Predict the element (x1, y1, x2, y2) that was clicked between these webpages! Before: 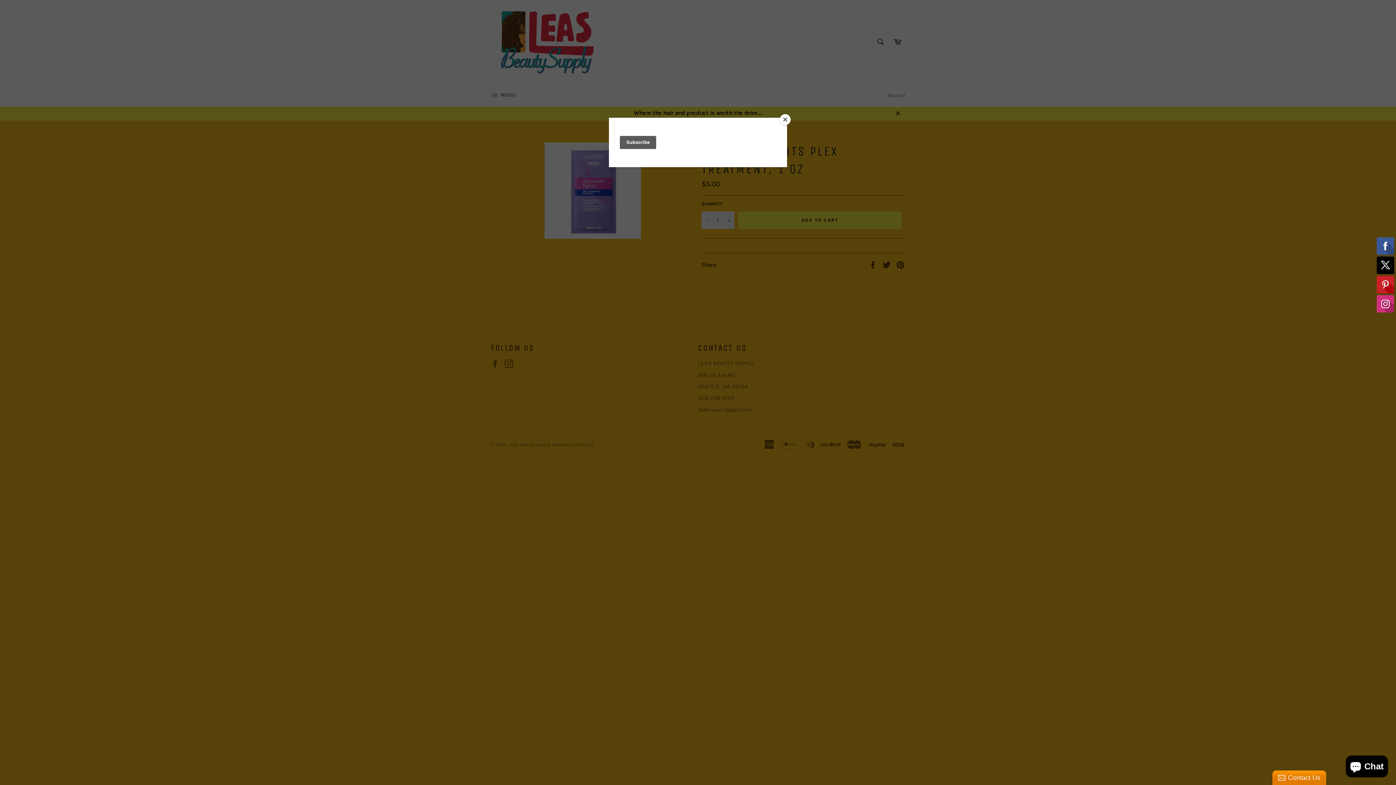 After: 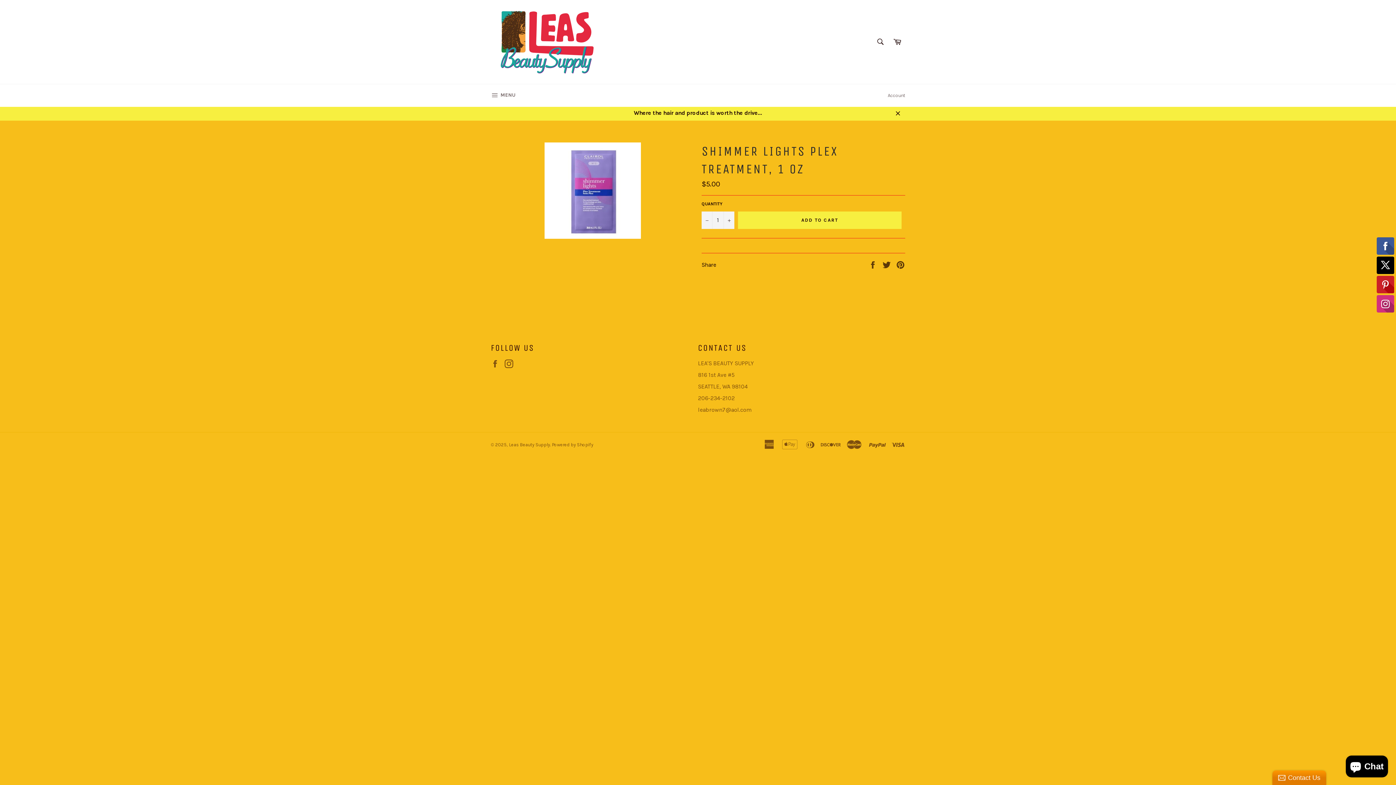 Action: bbox: (780, 114, 790, 125) label: Close